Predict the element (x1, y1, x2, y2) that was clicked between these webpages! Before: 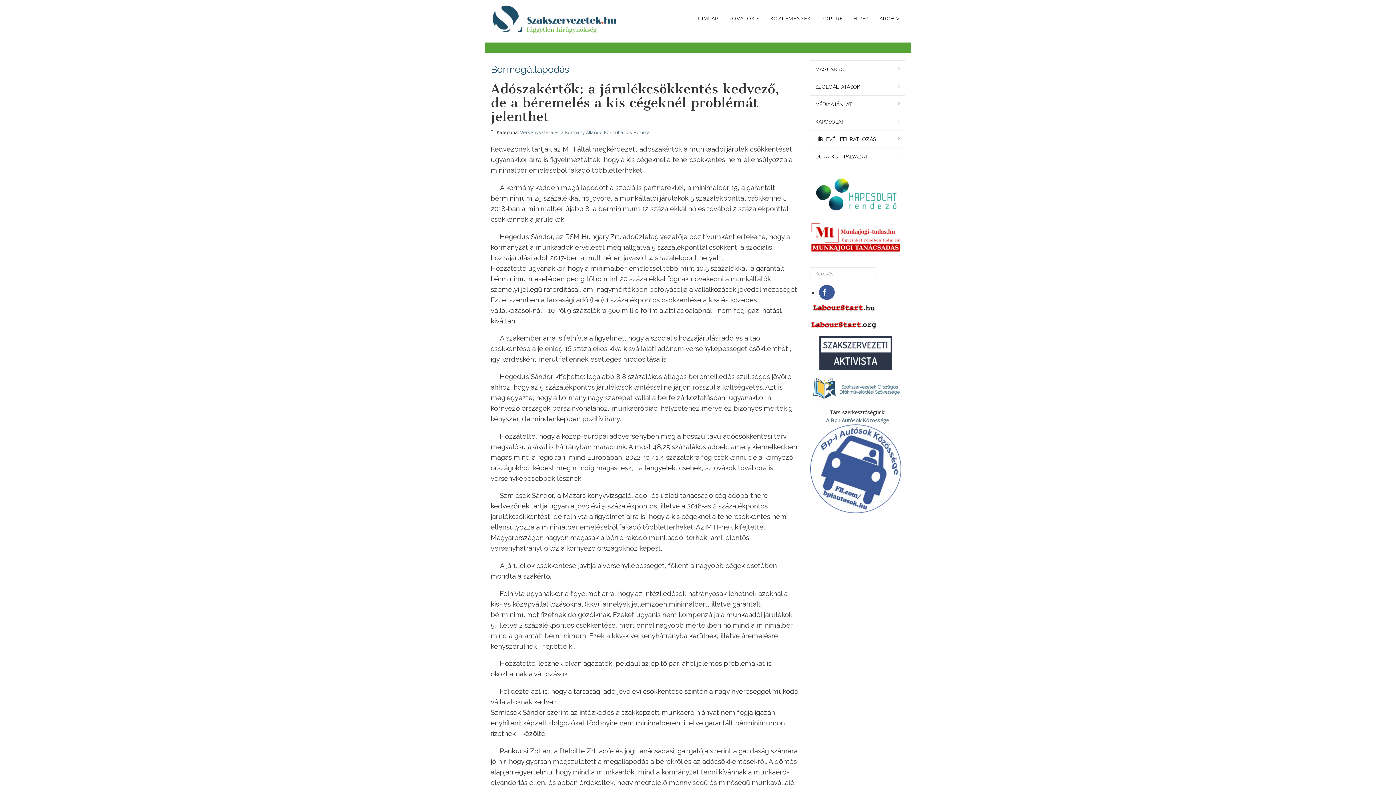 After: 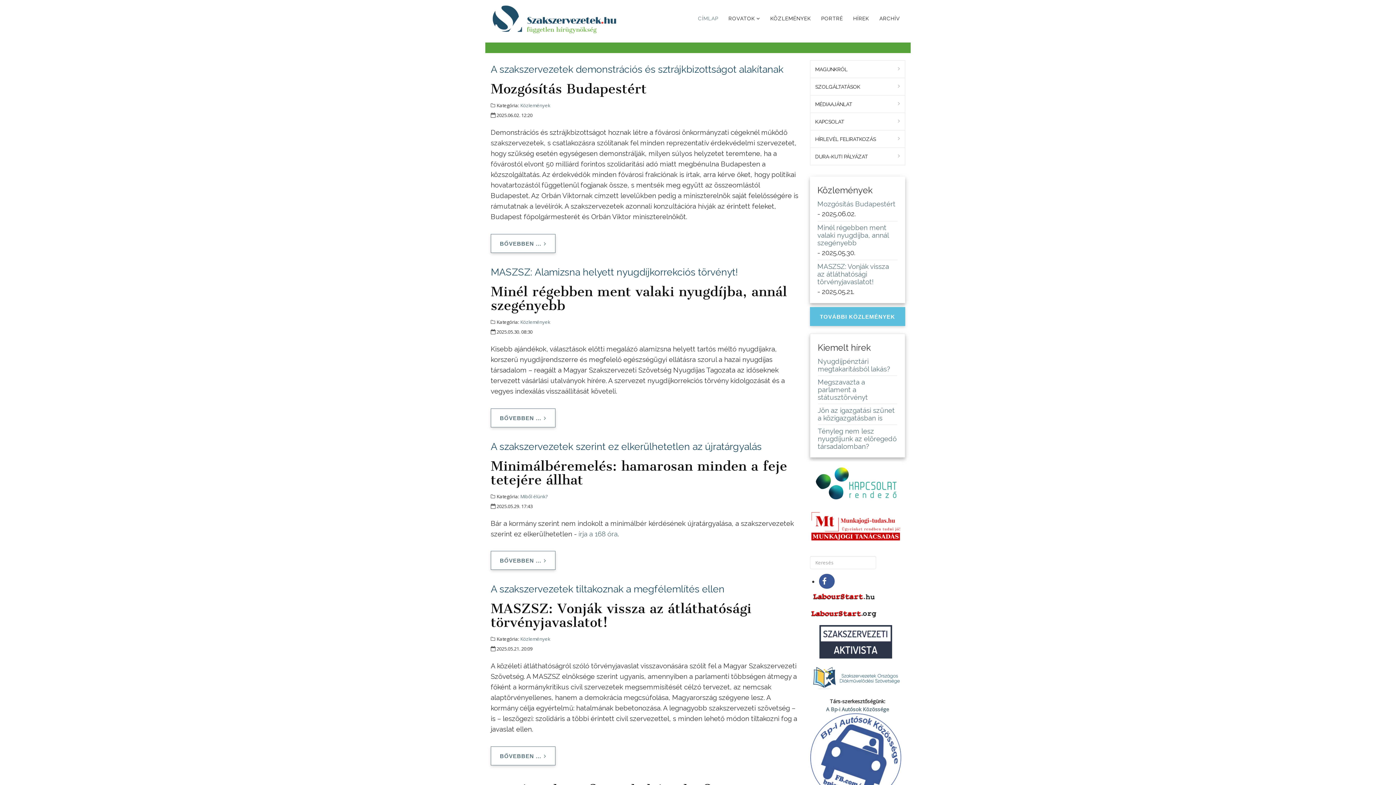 Action: bbox: (490, 3, 621, 35)